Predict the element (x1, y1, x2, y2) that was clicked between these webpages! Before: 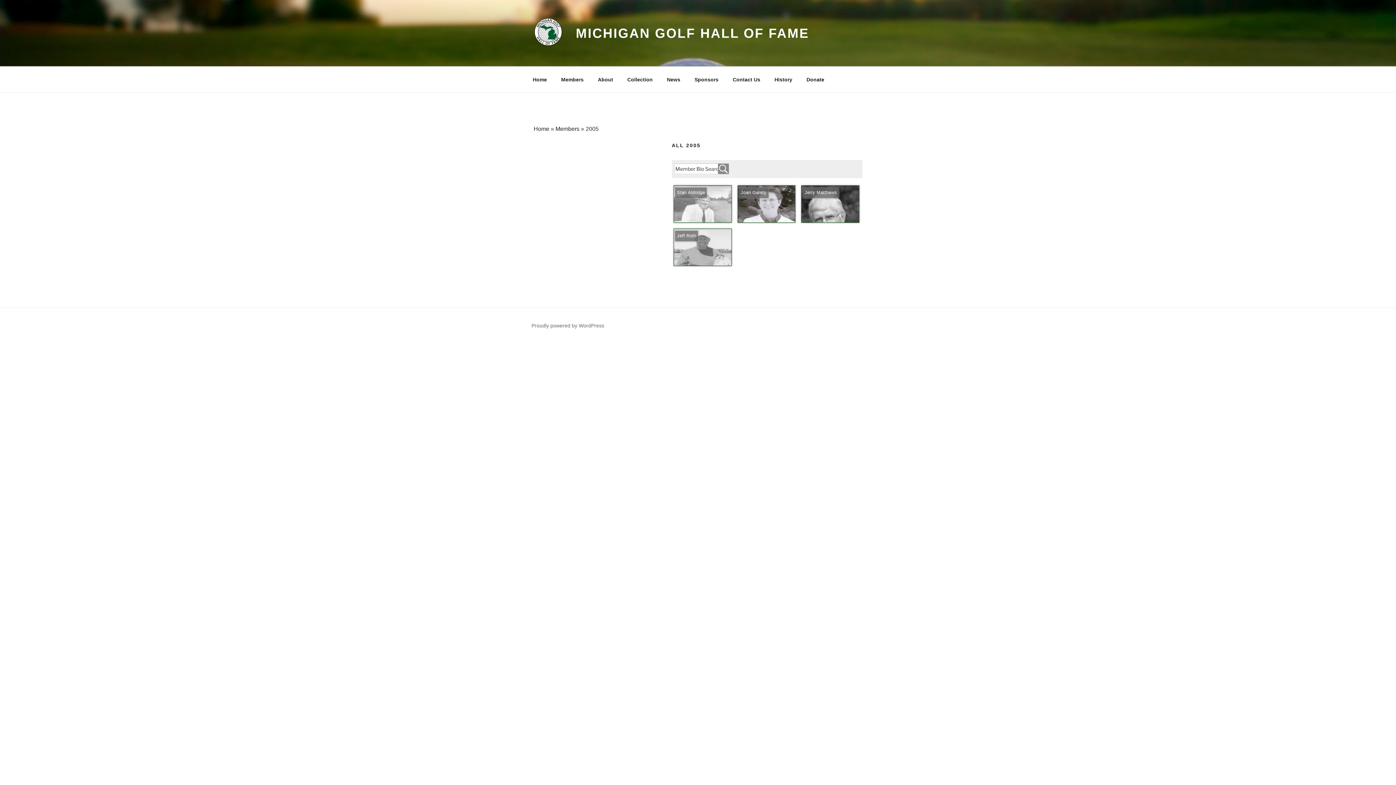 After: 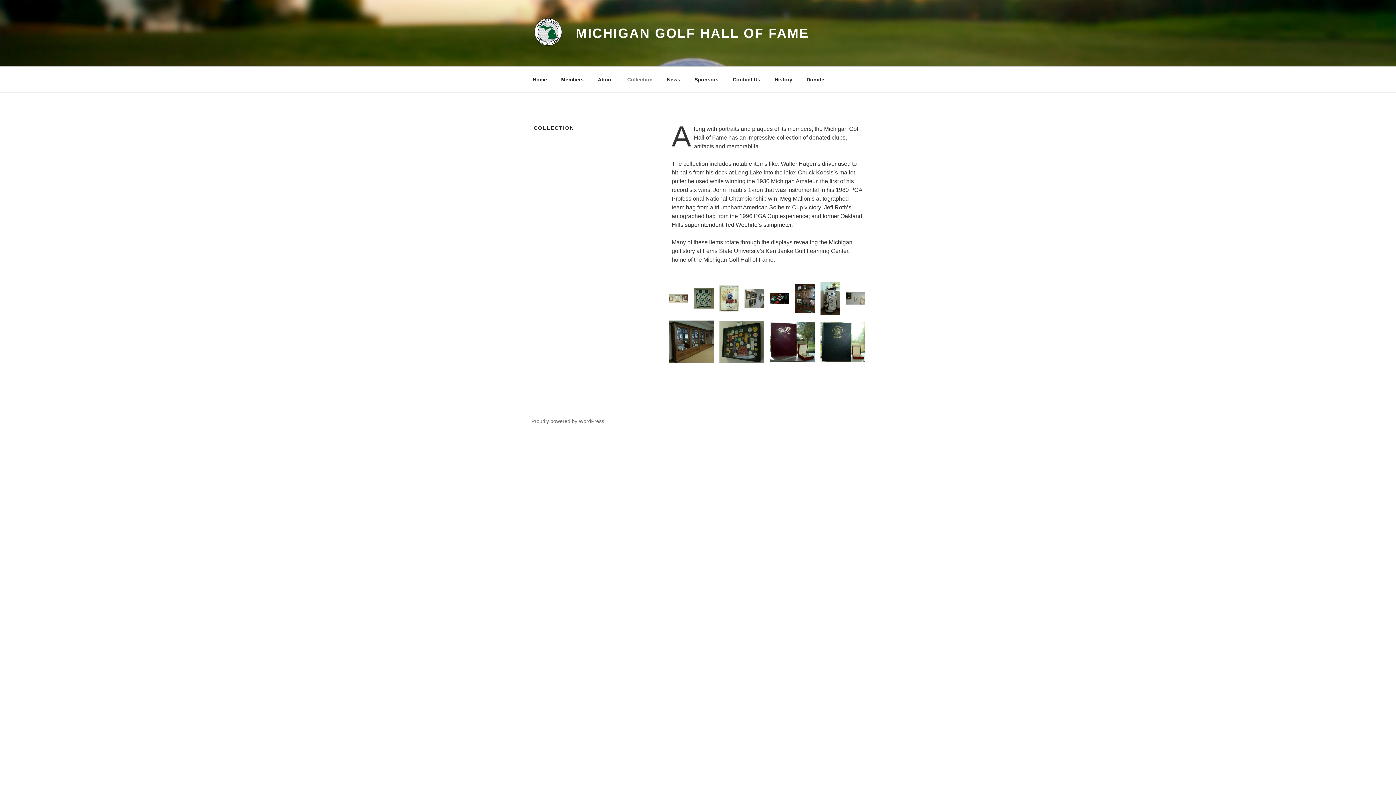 Action: bbox: (621, 70, 659, 88) label: Collection